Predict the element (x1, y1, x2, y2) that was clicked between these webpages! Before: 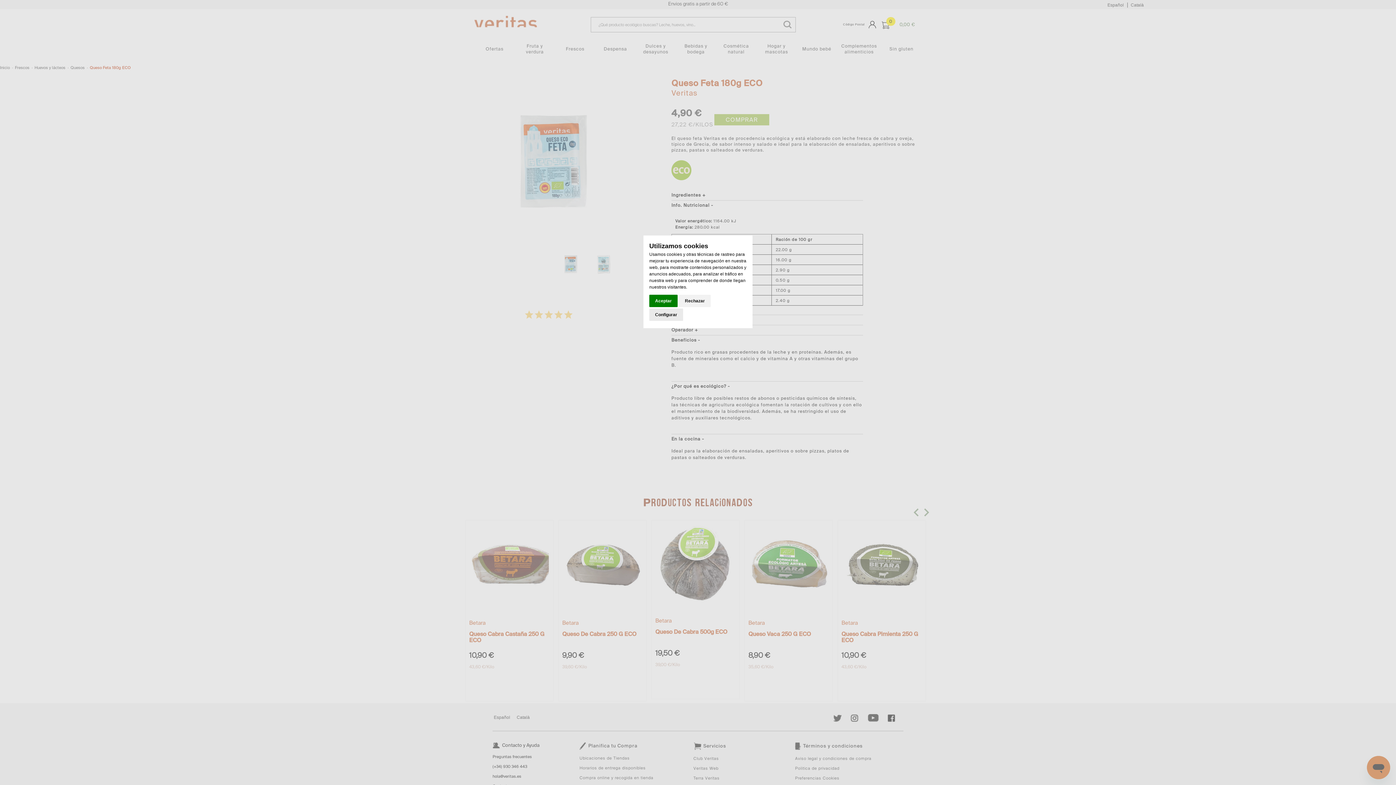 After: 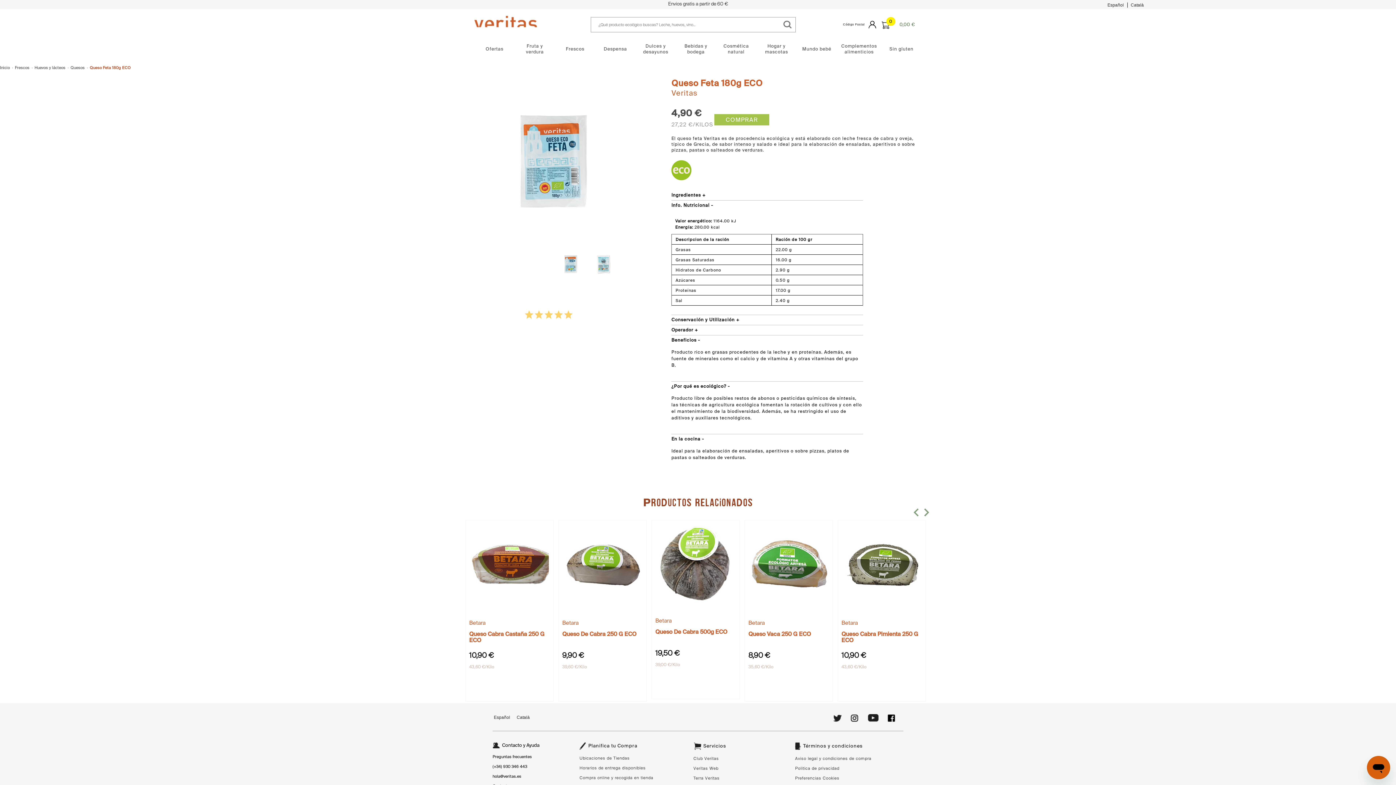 Action: label: Aceptar bbox: (649, 294, 677, 307)